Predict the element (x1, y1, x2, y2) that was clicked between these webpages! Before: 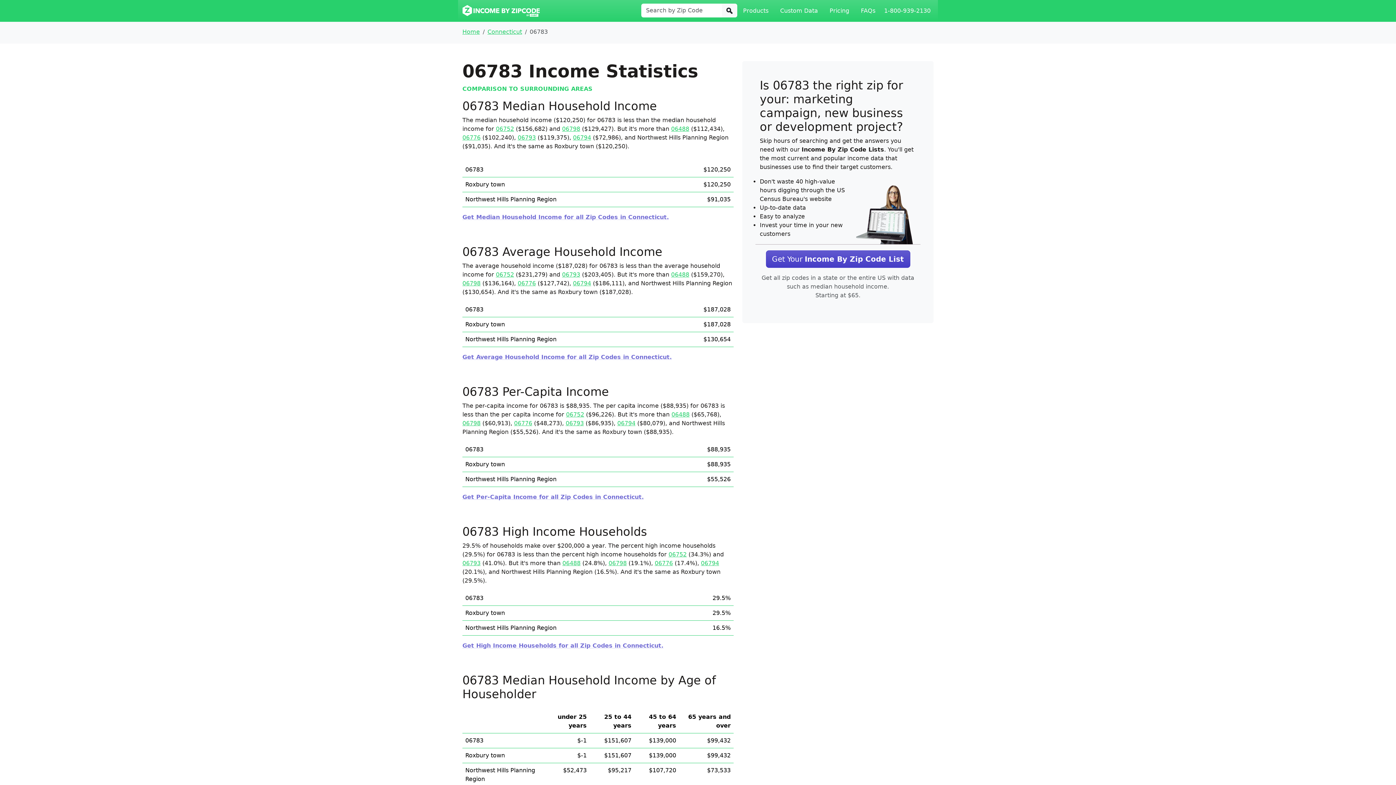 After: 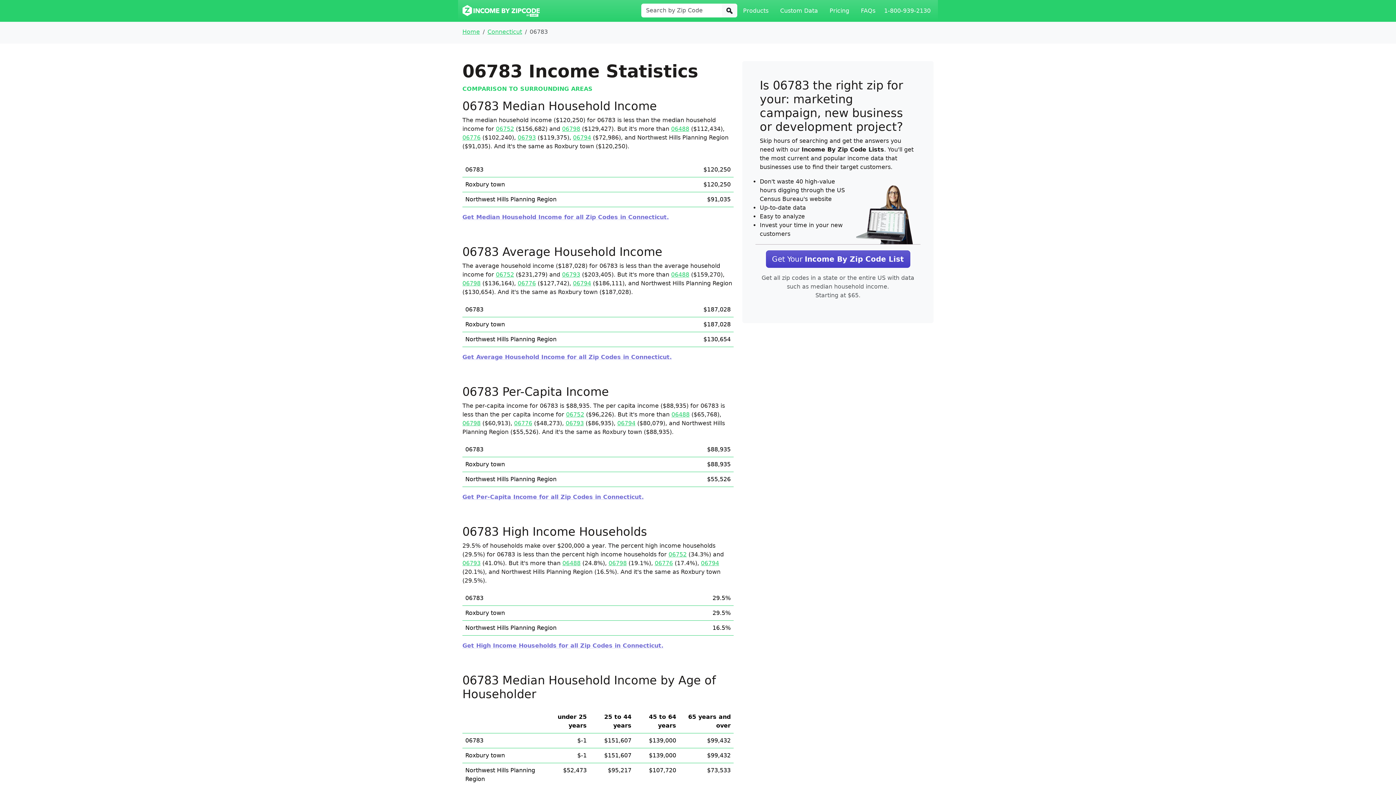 Action: bbox: (881, 3, 933, 18) label: 1-800-939-2130